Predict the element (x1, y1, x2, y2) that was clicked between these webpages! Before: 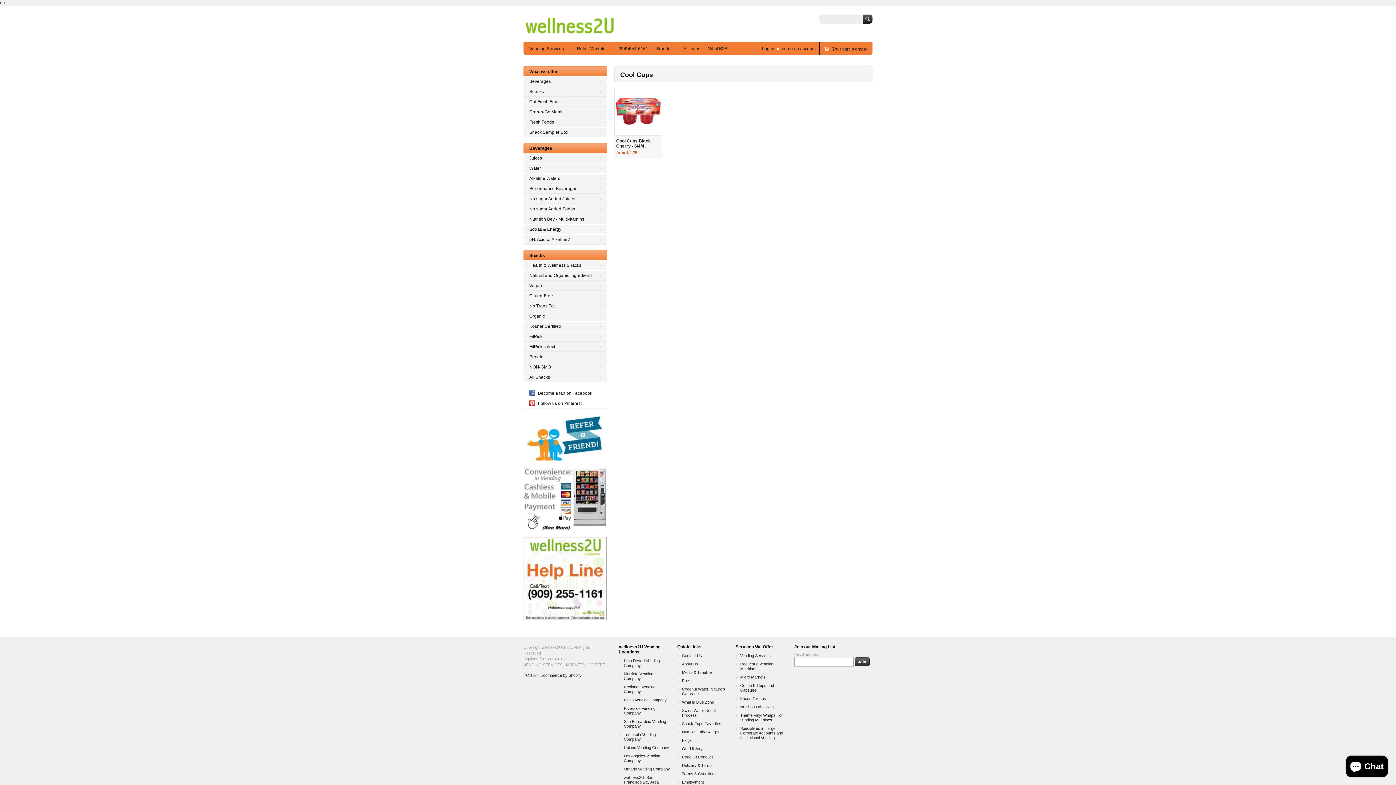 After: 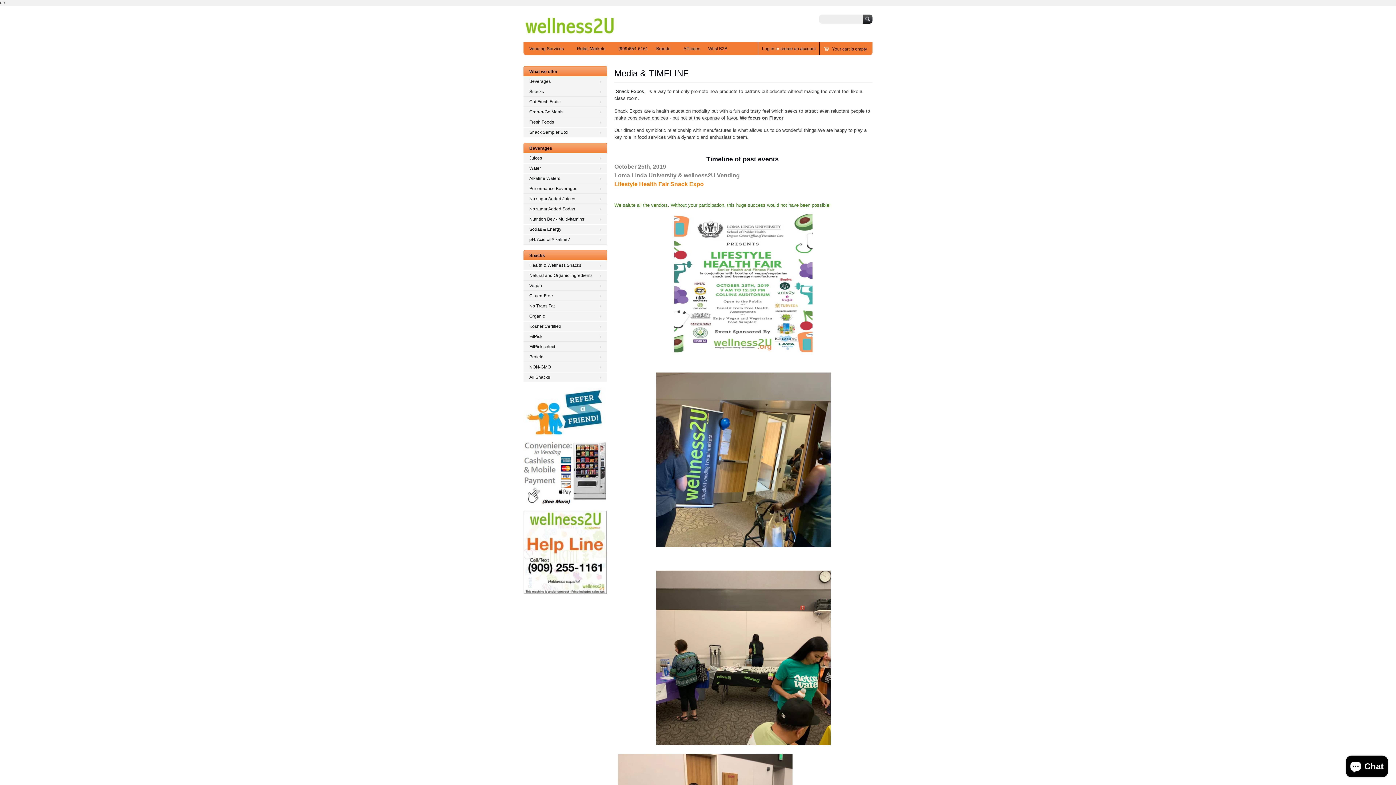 Action: label: Media & Timeline bbox: (676, 669, 729, 676)